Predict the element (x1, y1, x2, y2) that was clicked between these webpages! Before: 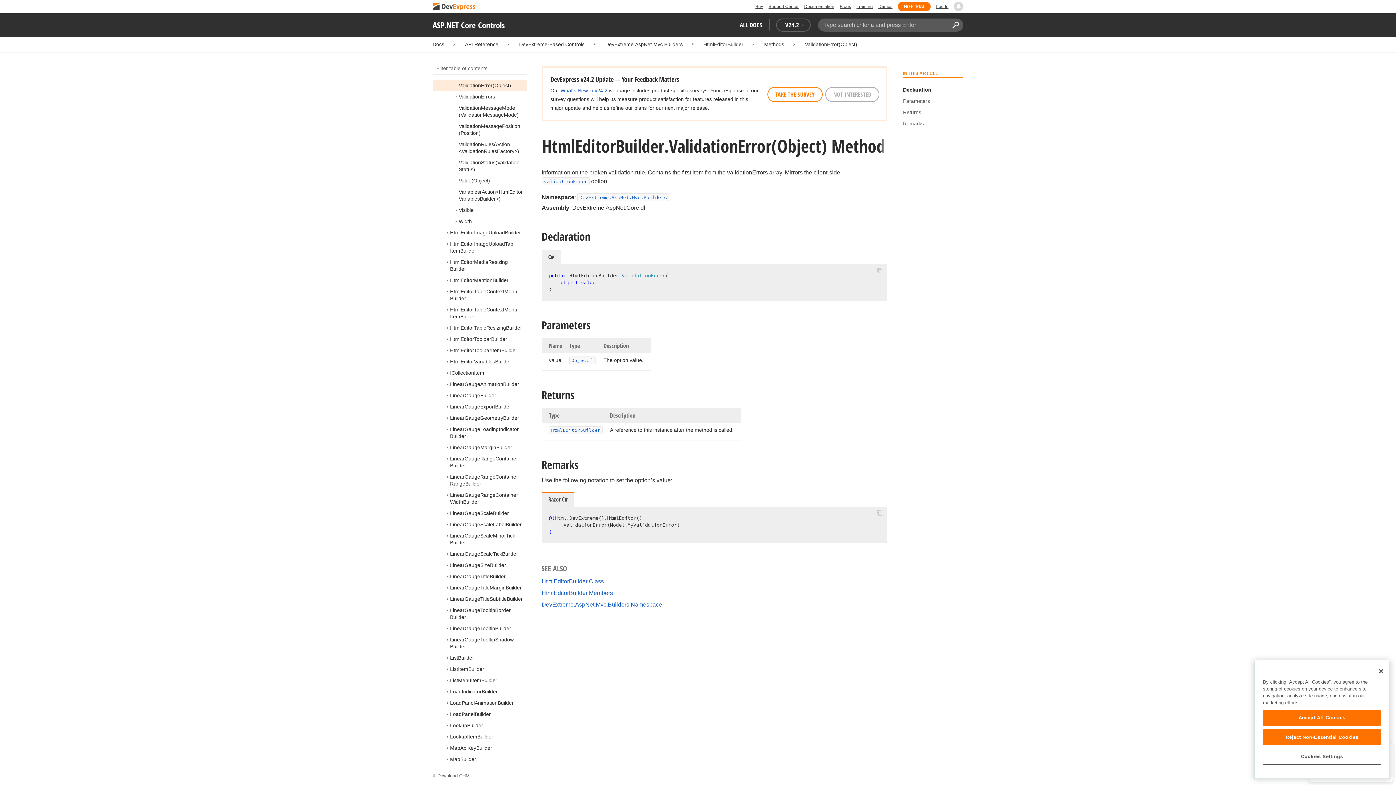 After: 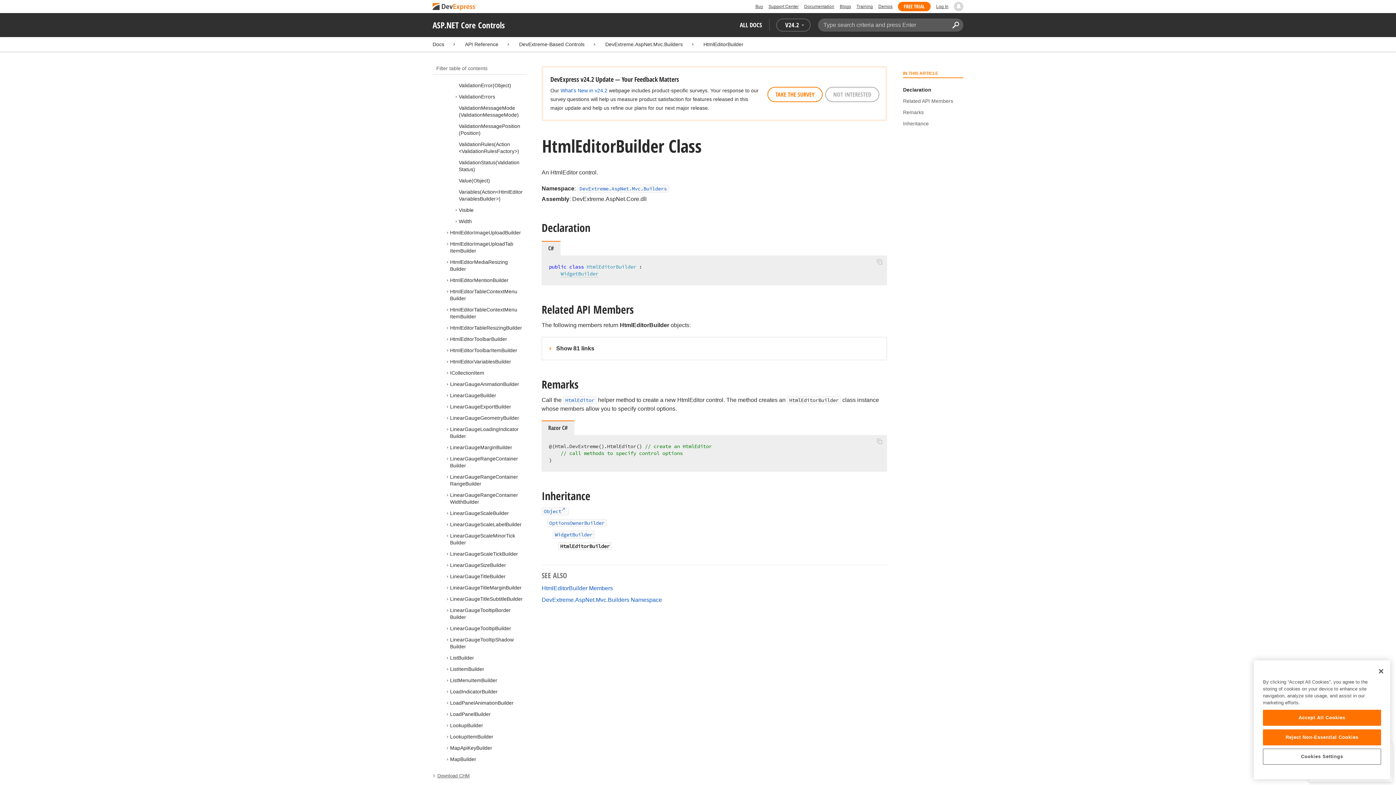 Action: label: HtmlEditorBuilder Class bbox: (541, 578, 604, 584)